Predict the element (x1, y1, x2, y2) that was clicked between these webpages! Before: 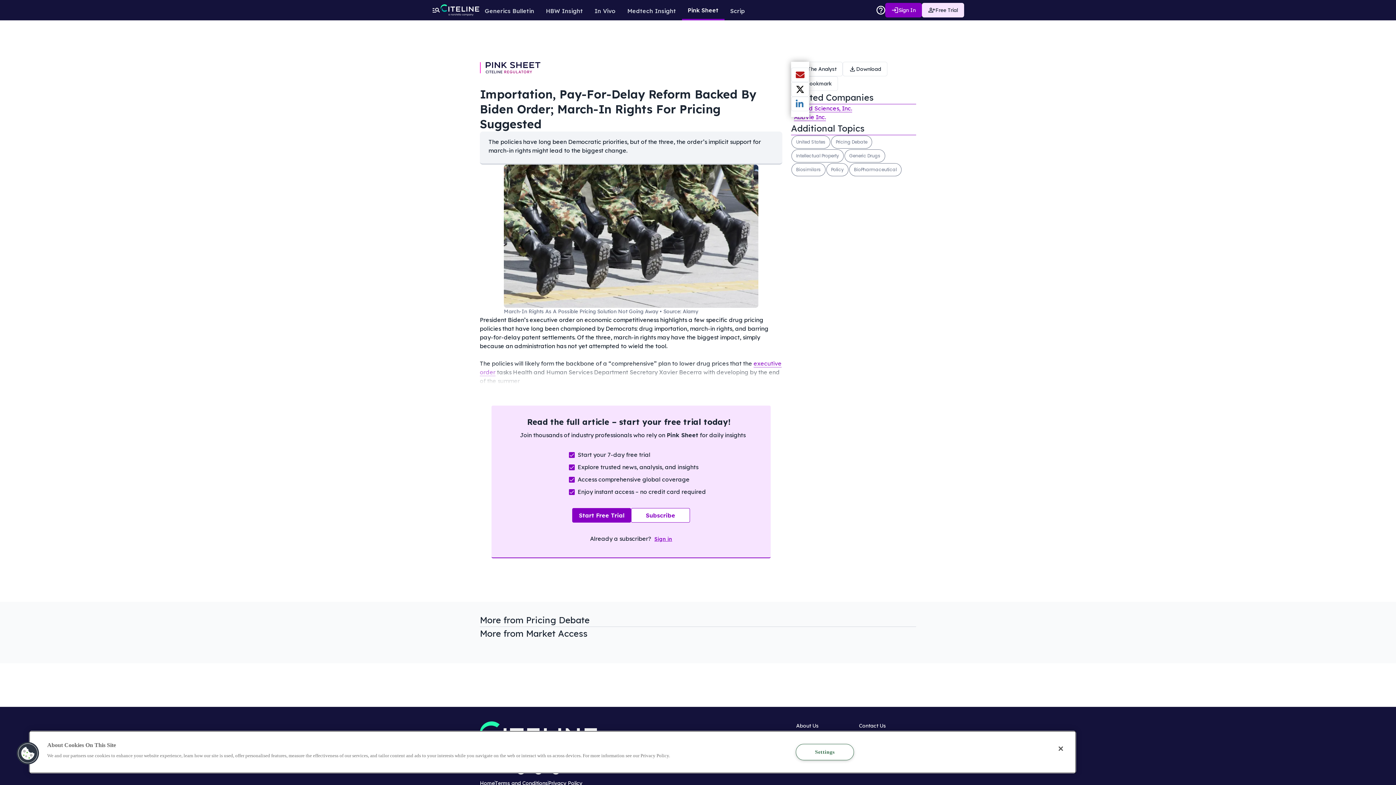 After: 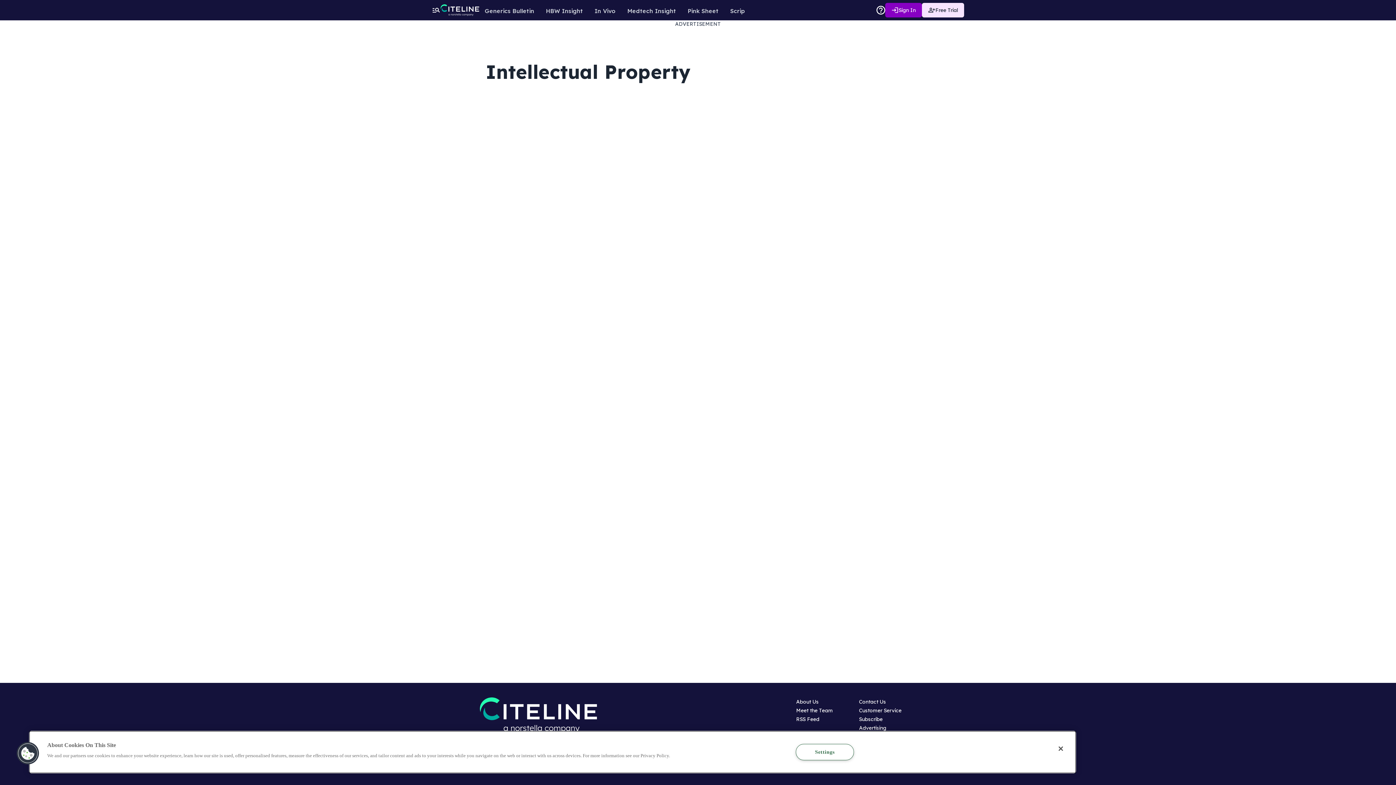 Action: label: Intellectual Property bbox: (791, 149, 844, 162)